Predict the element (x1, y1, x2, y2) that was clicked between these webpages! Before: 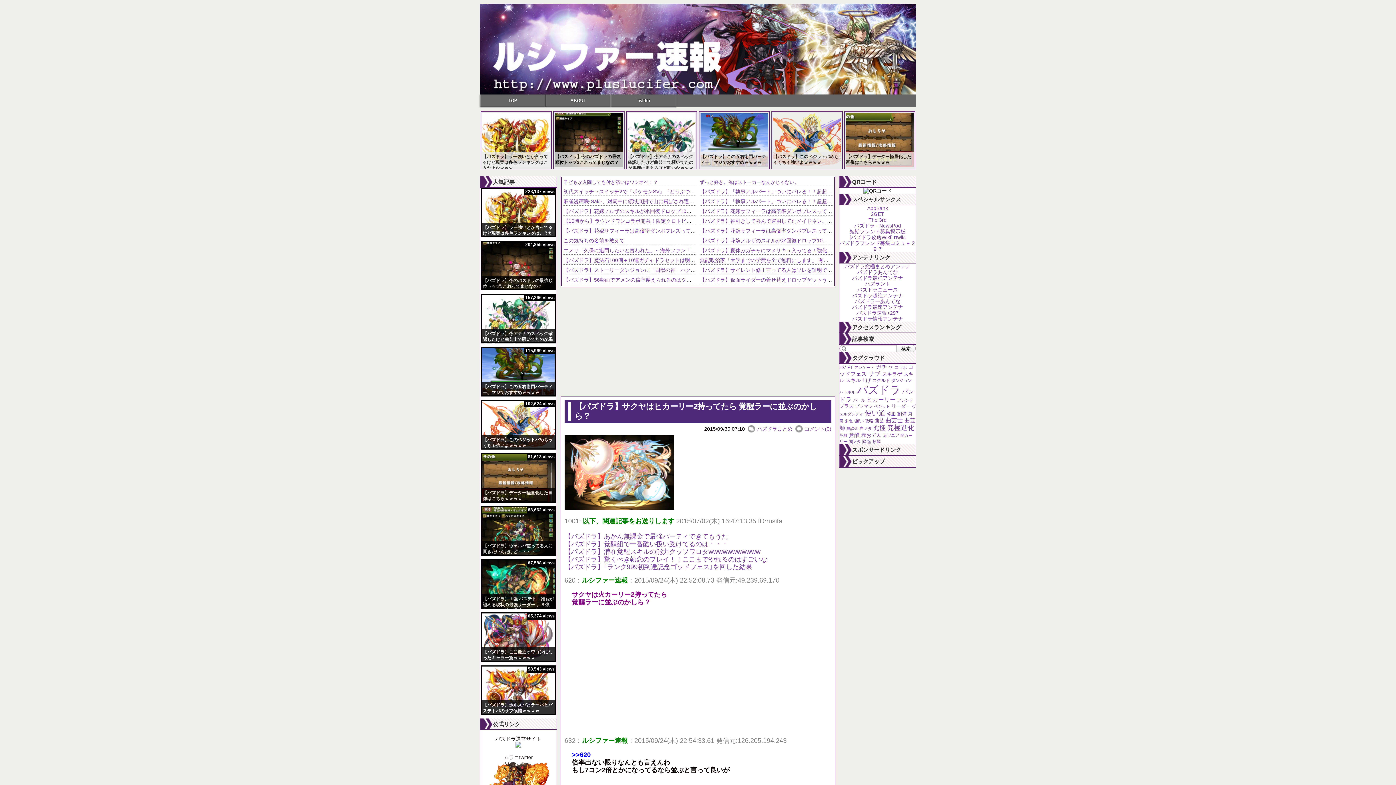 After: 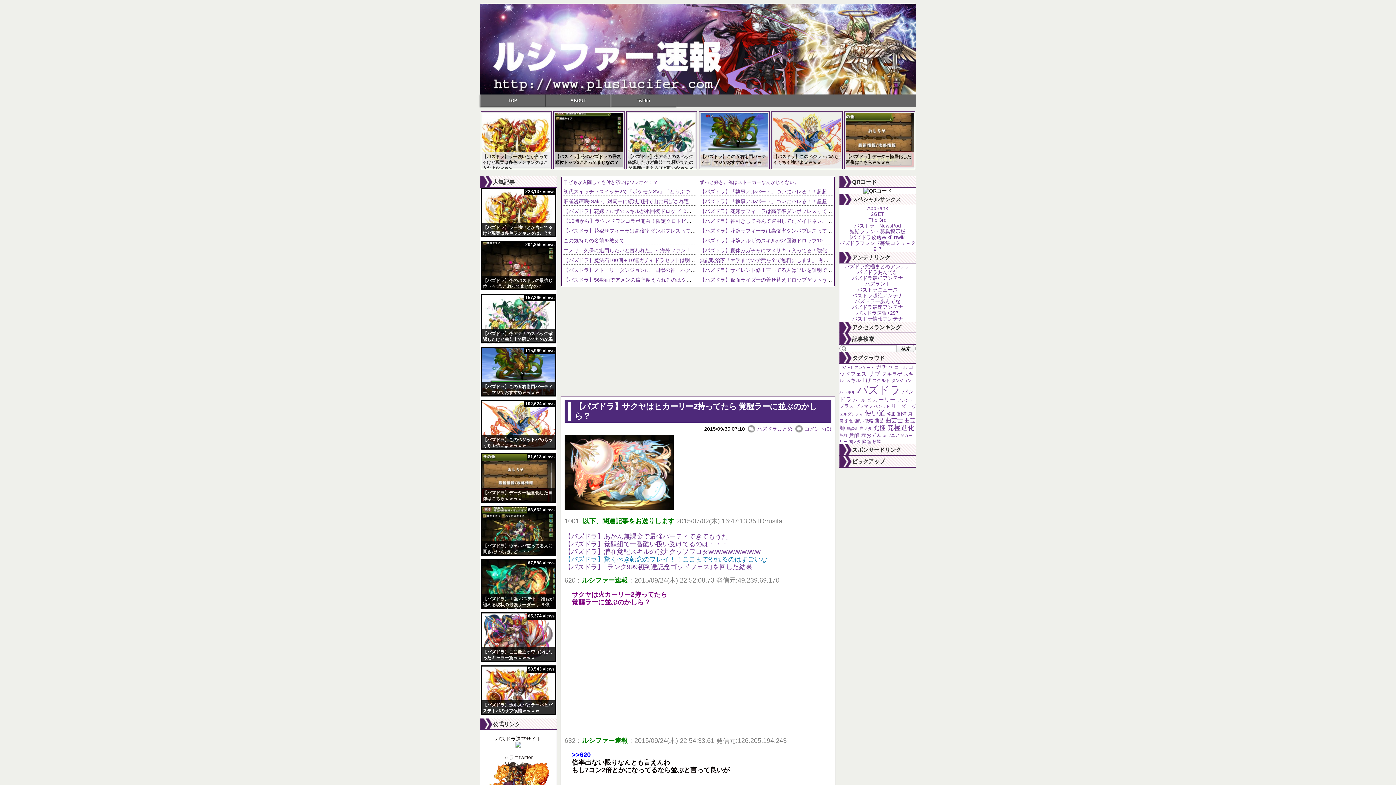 Action: bbox: (564, 556, 767, 563) label: 【パズドラ】驚くべき執念のプレイ！！ここまでやれるのはすごいな